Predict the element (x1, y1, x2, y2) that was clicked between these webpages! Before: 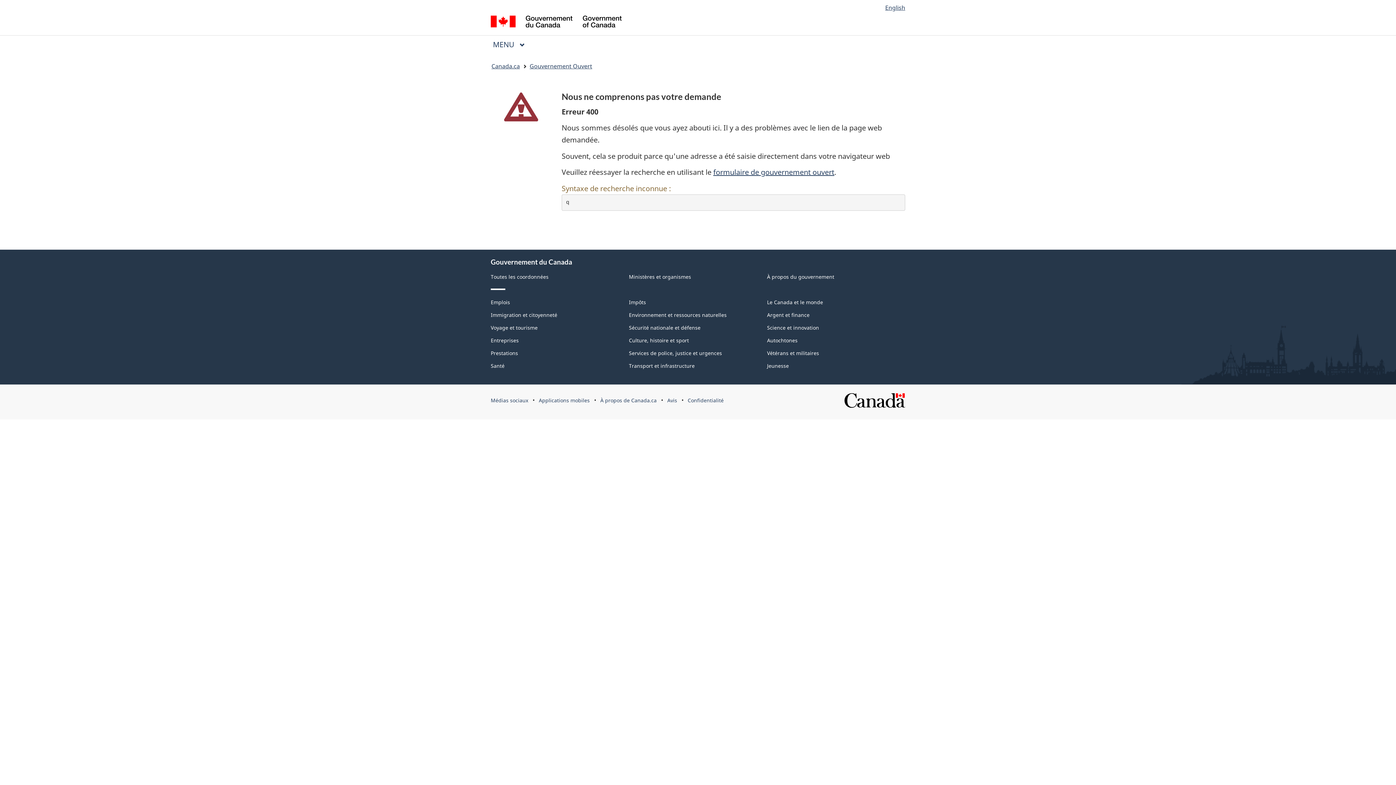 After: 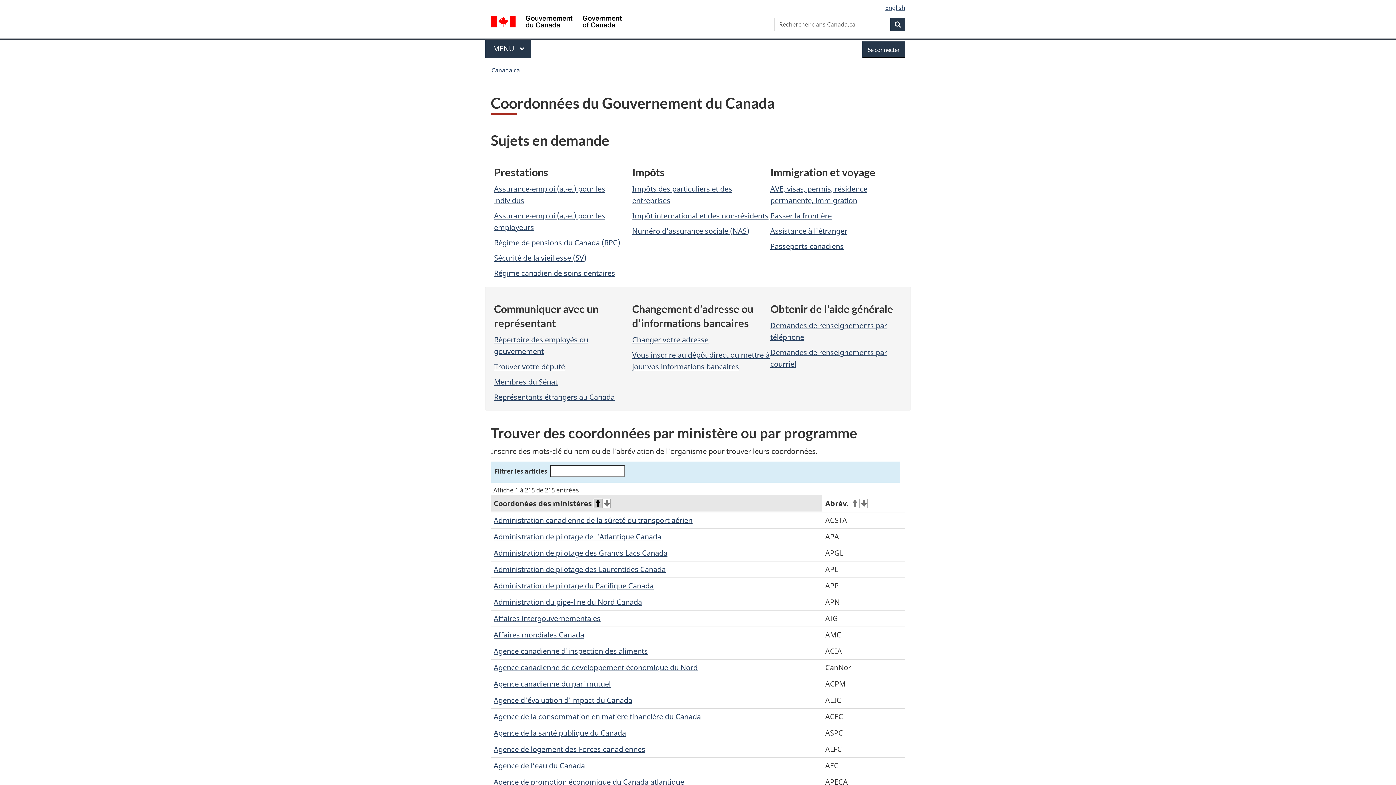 Action: label: Toutes les coordonnées bbox: (490, 273, 548, 280)